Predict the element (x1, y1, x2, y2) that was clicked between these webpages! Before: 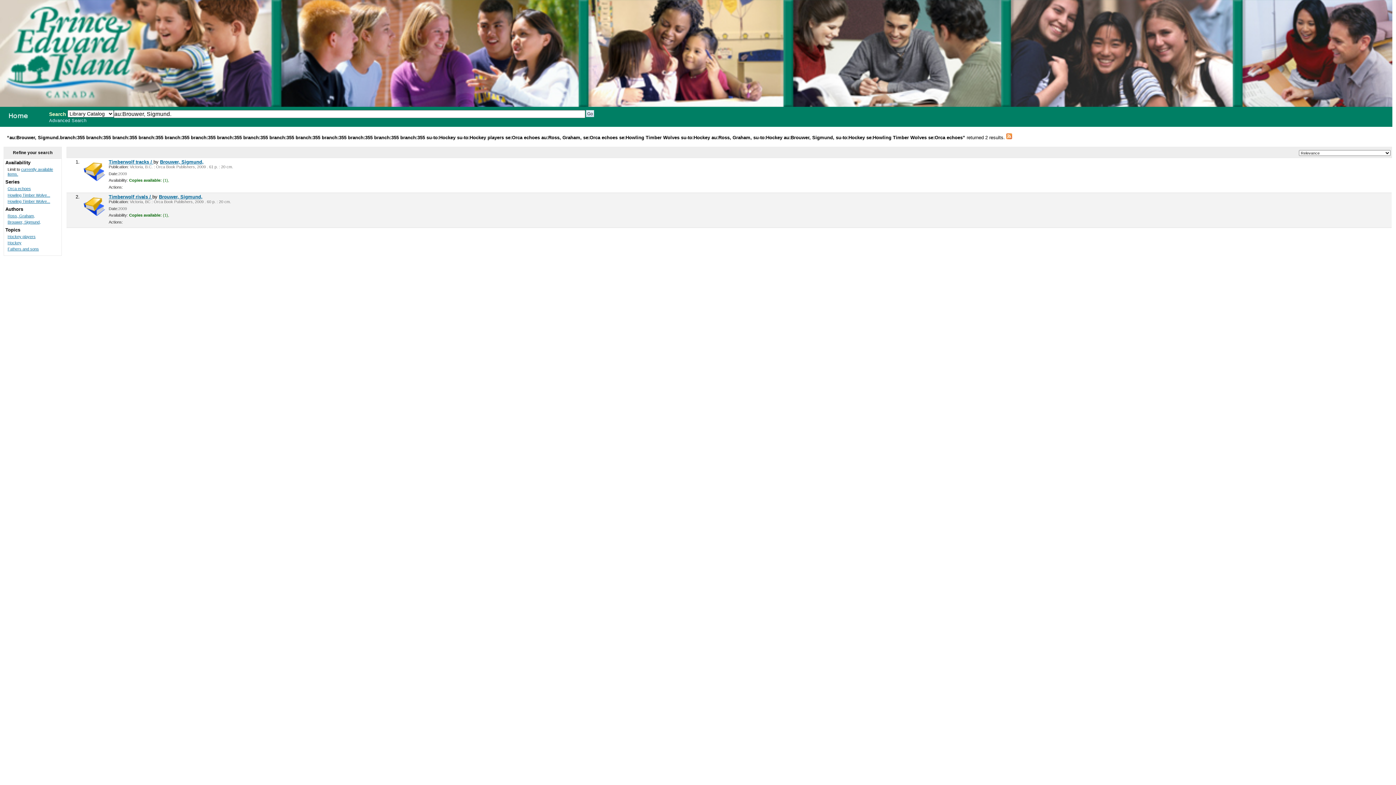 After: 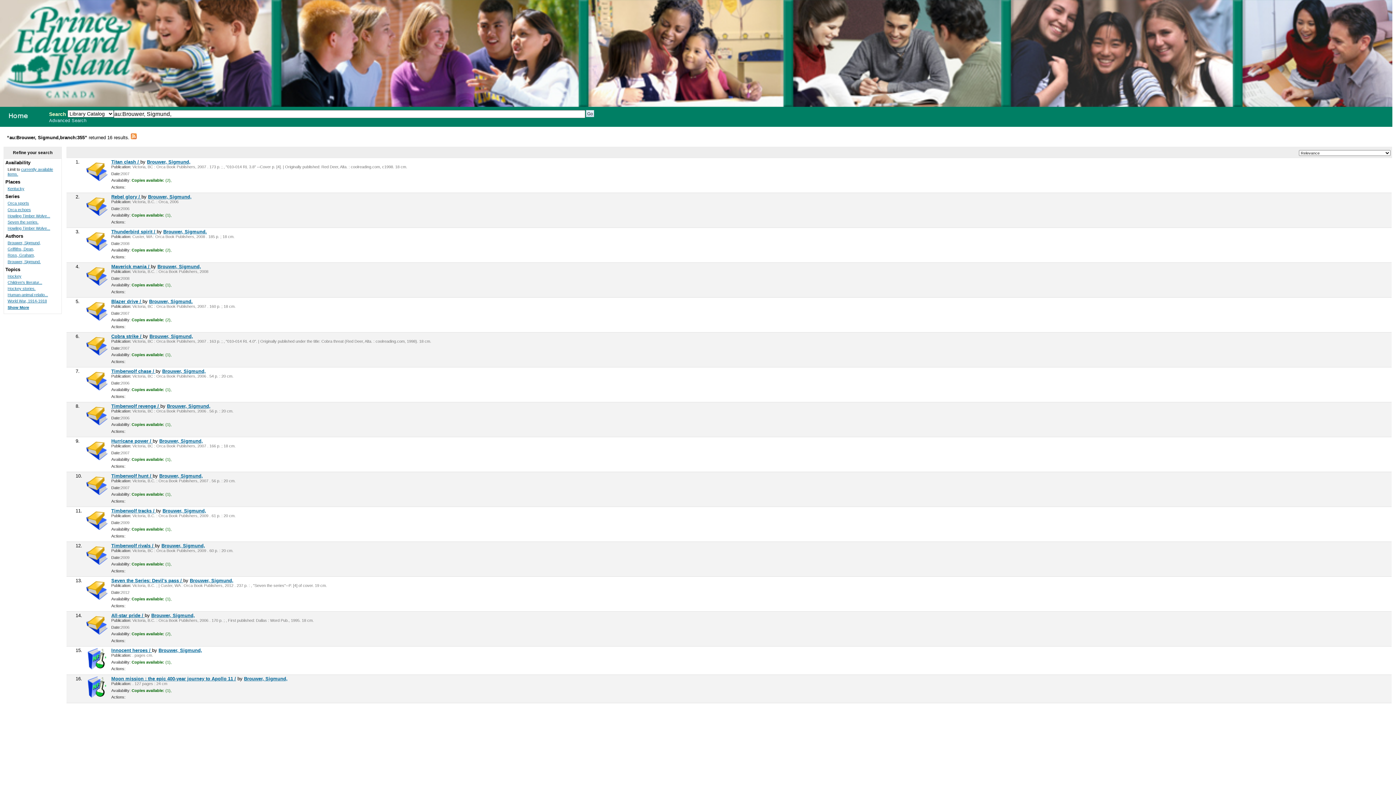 Action: bbox: (158, 194, 202, 199) label: Brouwer, Sigmund,